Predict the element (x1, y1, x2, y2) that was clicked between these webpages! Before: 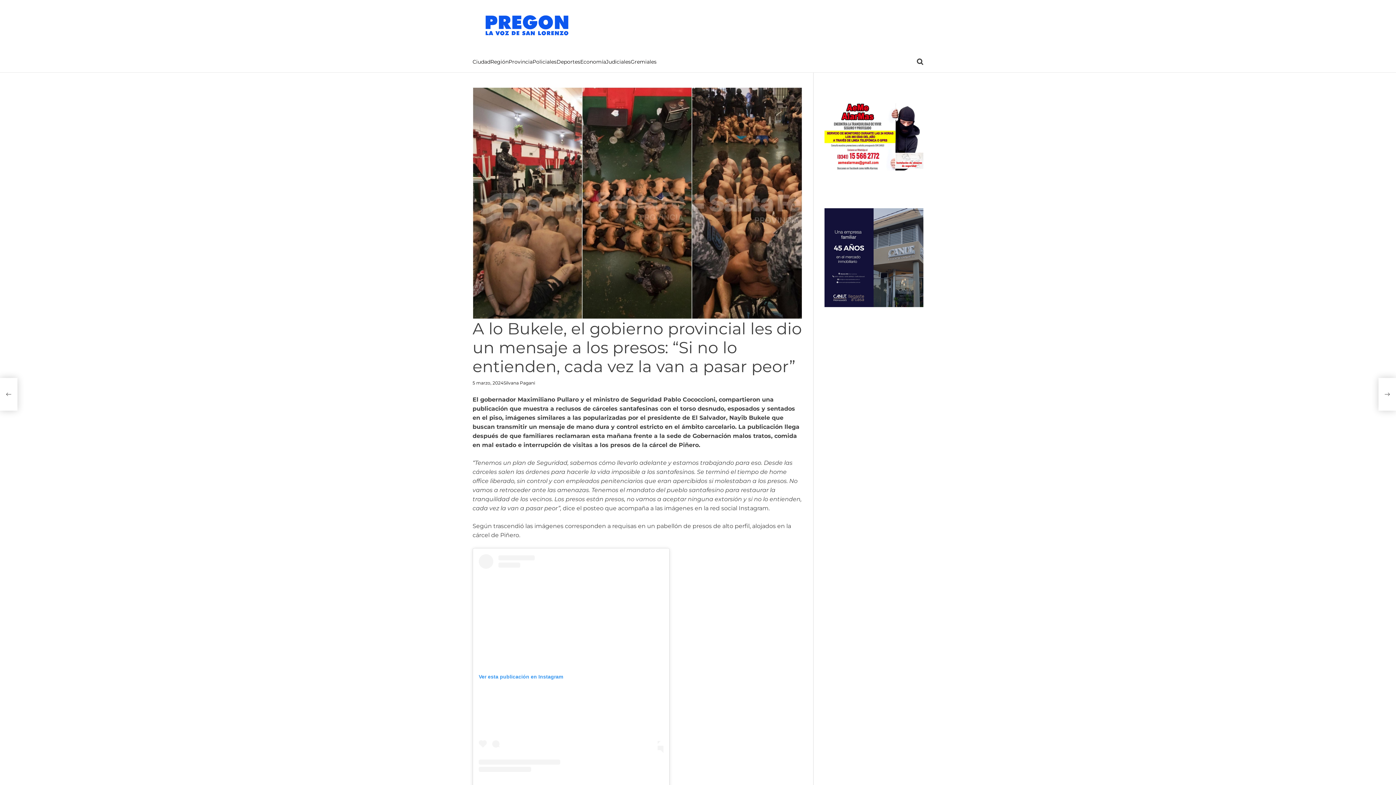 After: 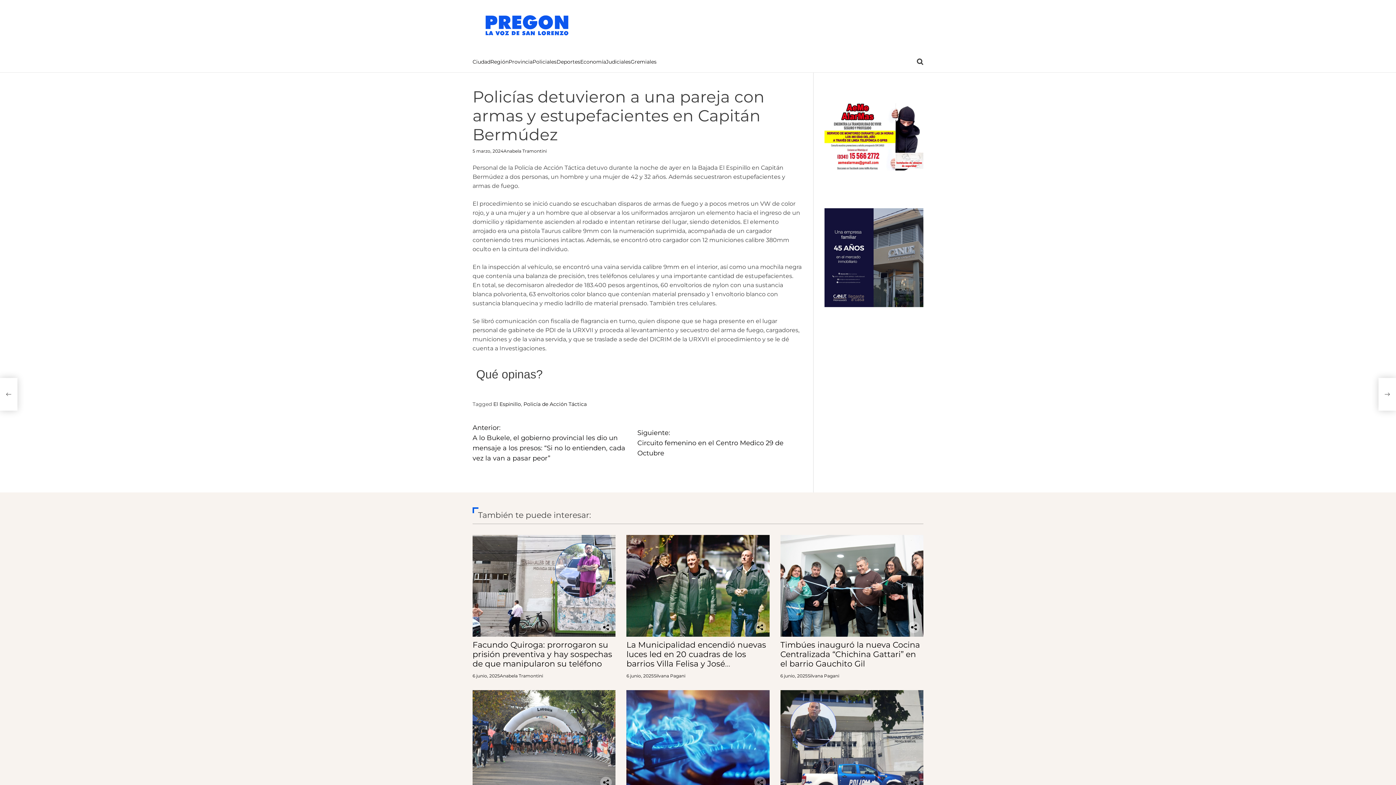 Action: bbox: (1378, 378, 1396, 410) label: Policías detuvieron a una pareja con armas y estupefacientes en Capitán Bermúdez